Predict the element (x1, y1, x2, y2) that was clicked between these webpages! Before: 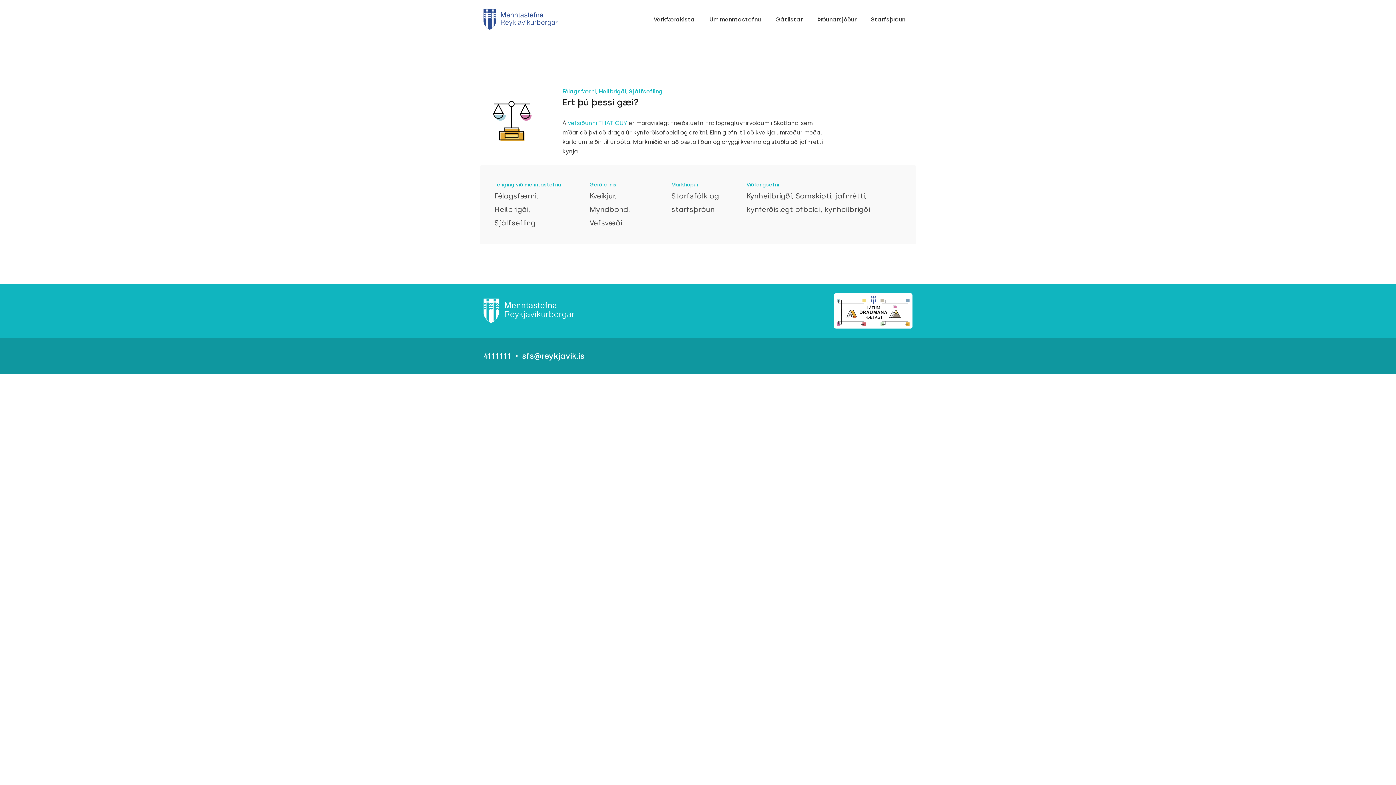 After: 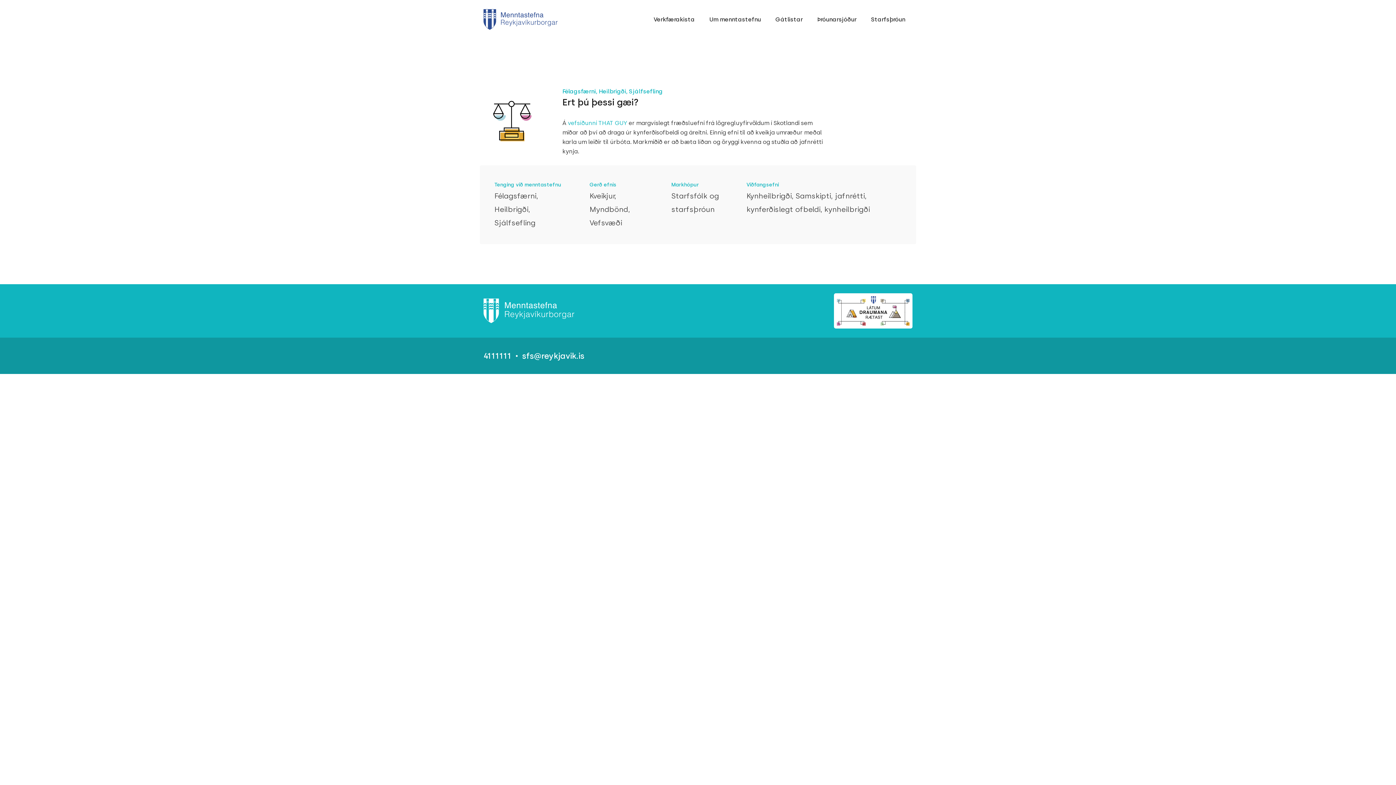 Action: label: 4111111 bbox: (483, 348, 511, 363)